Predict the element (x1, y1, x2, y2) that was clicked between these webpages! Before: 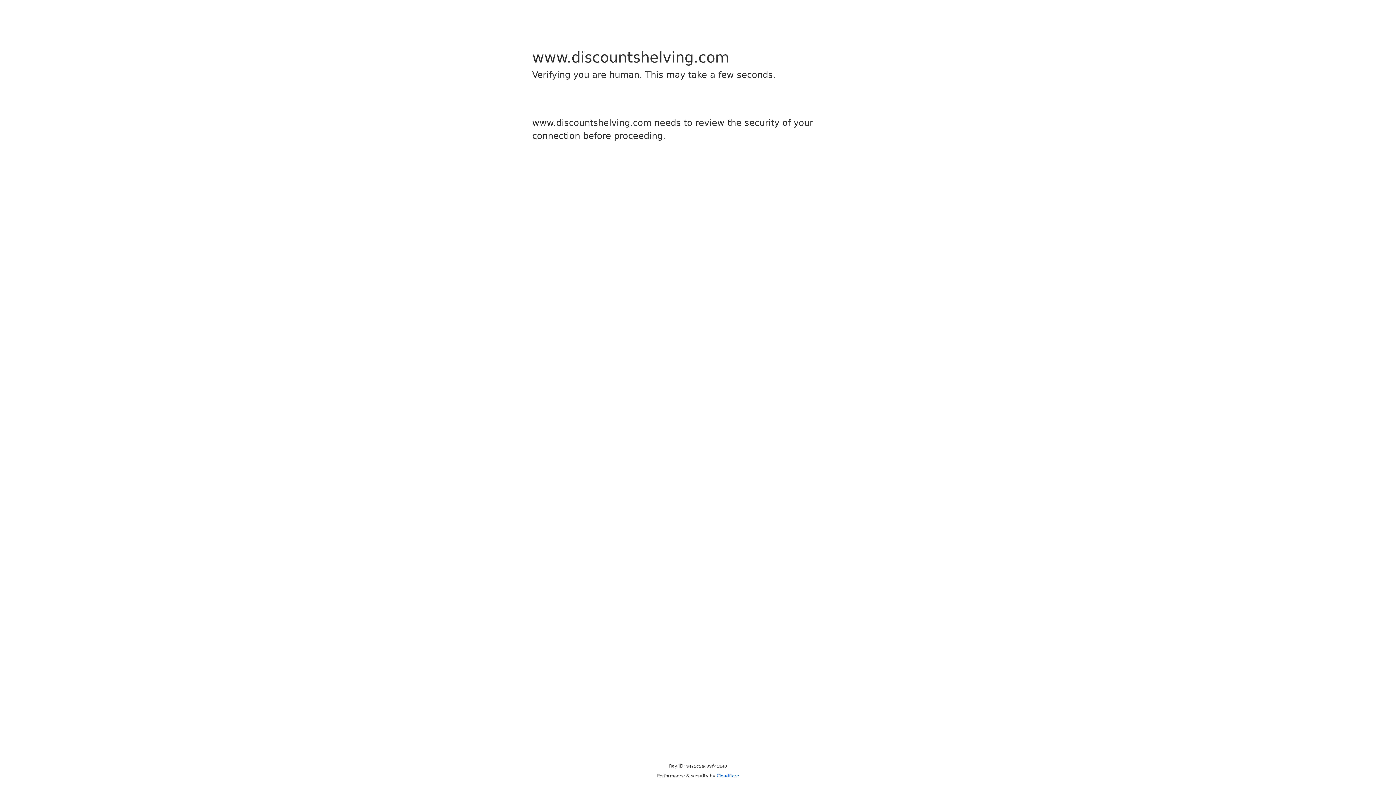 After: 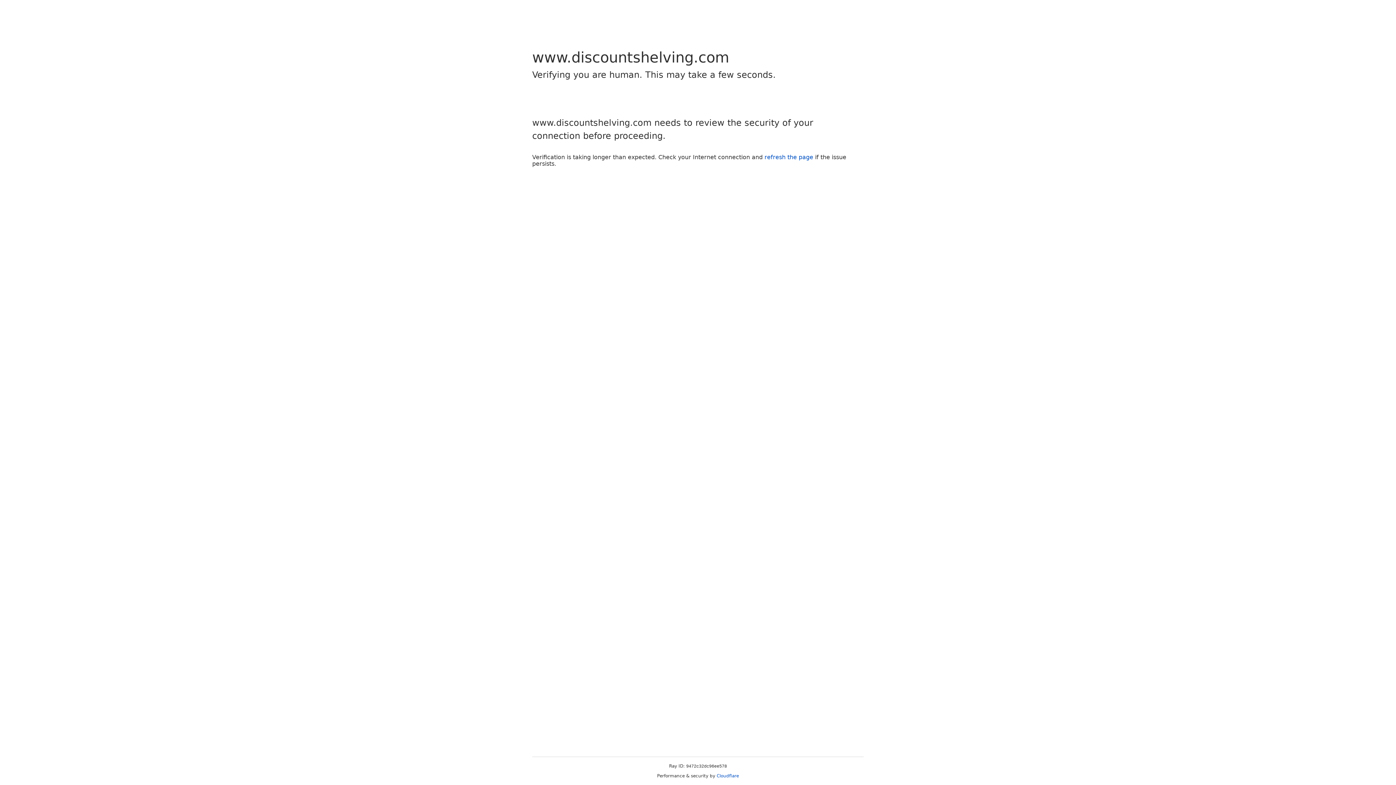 Action: bbox: (716, 773, 739, 778) label: Cloudflare